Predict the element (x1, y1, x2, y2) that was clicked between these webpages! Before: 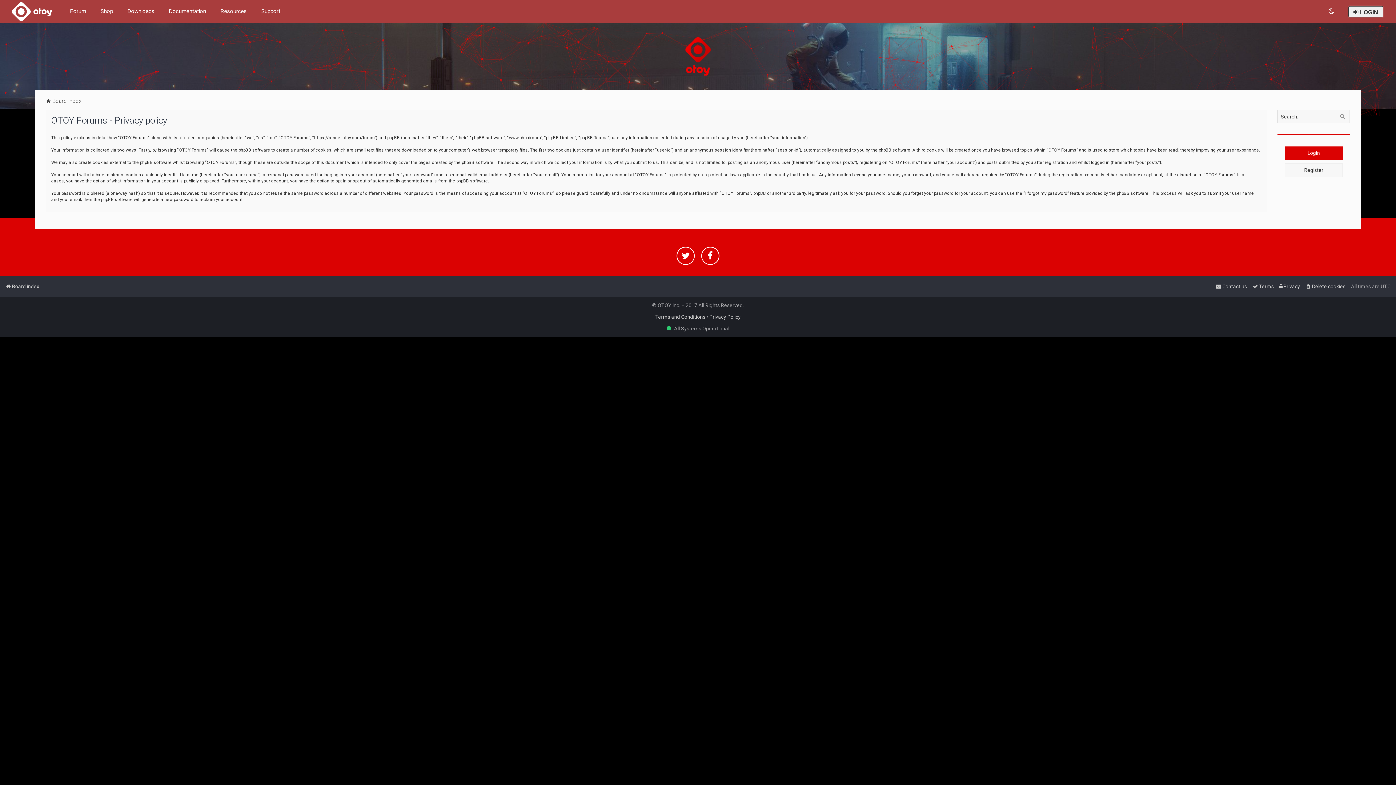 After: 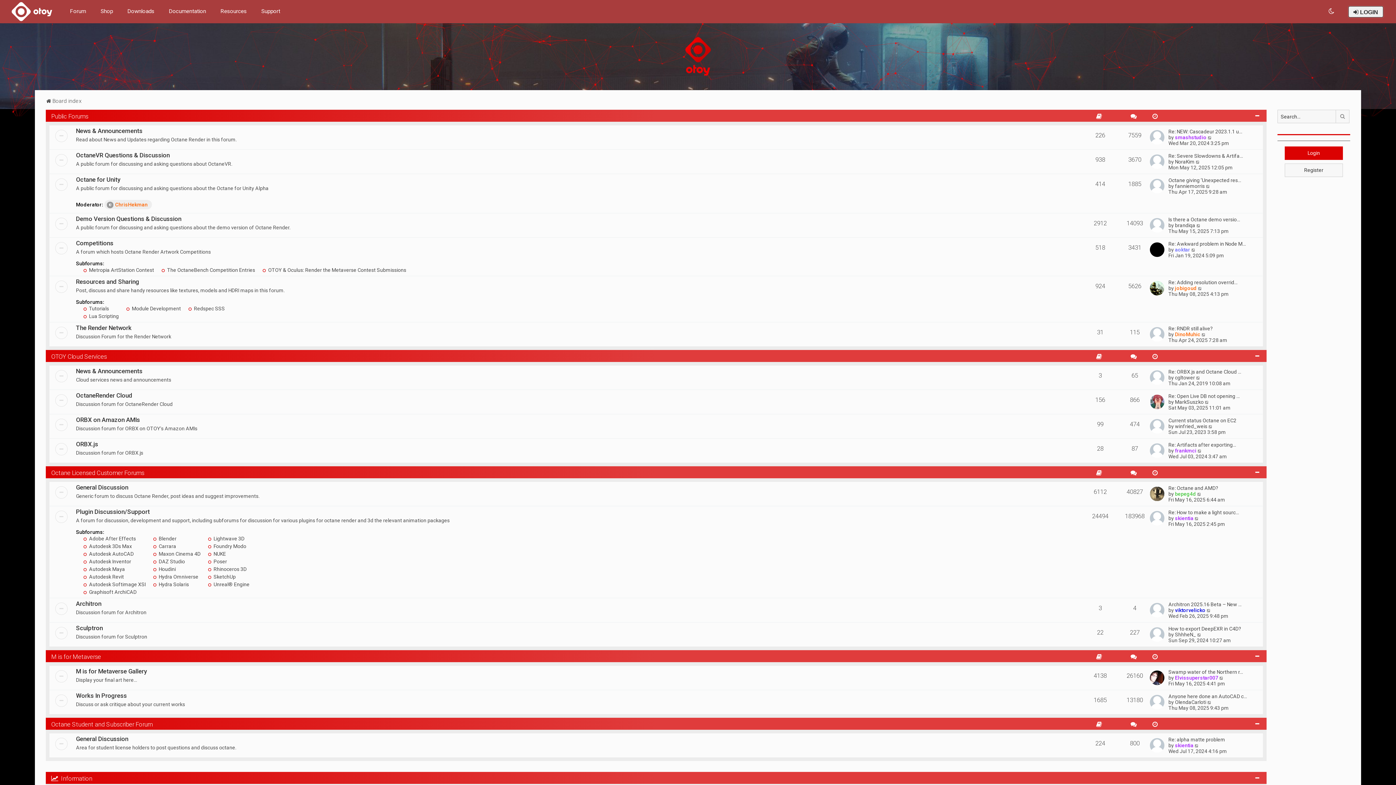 Action: label: Board index bbox: (5, 281, 39, 291)